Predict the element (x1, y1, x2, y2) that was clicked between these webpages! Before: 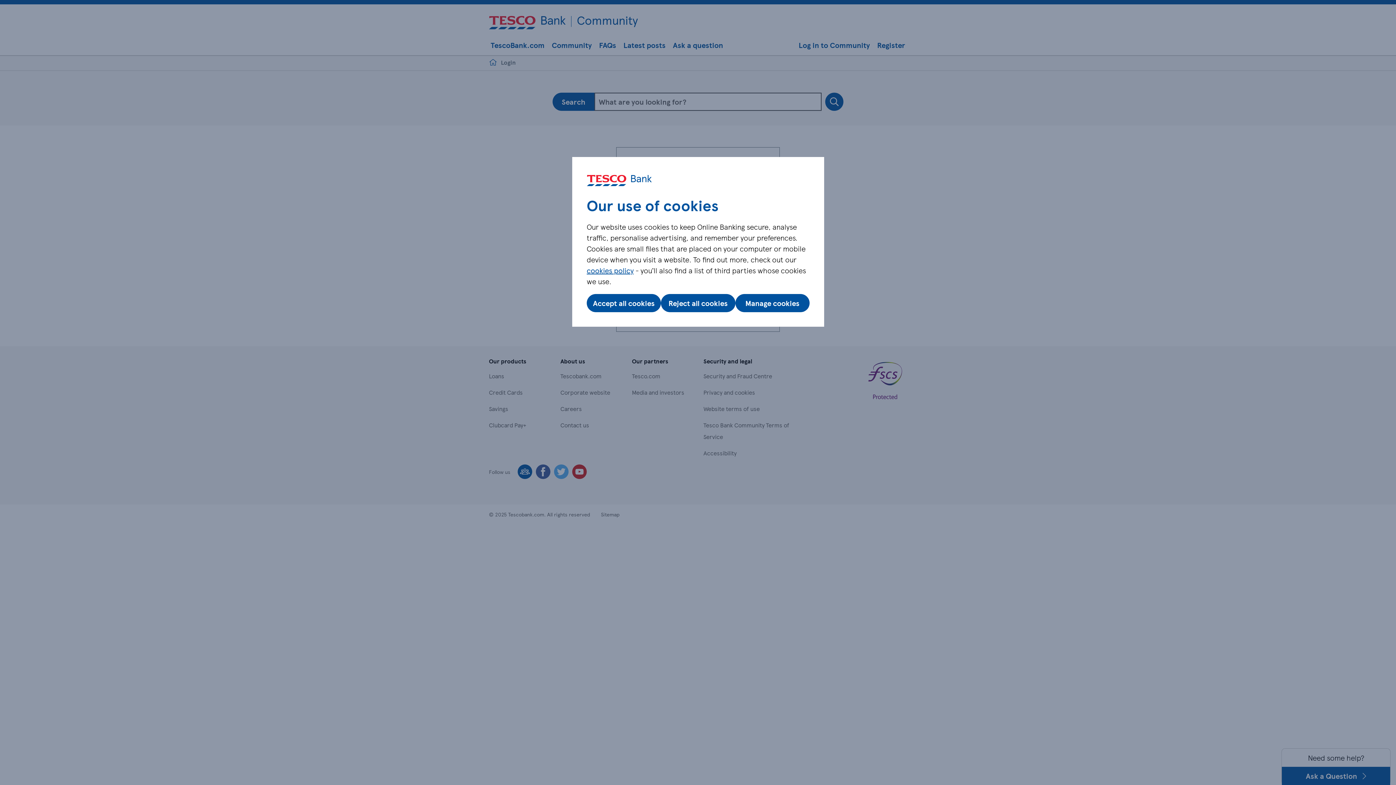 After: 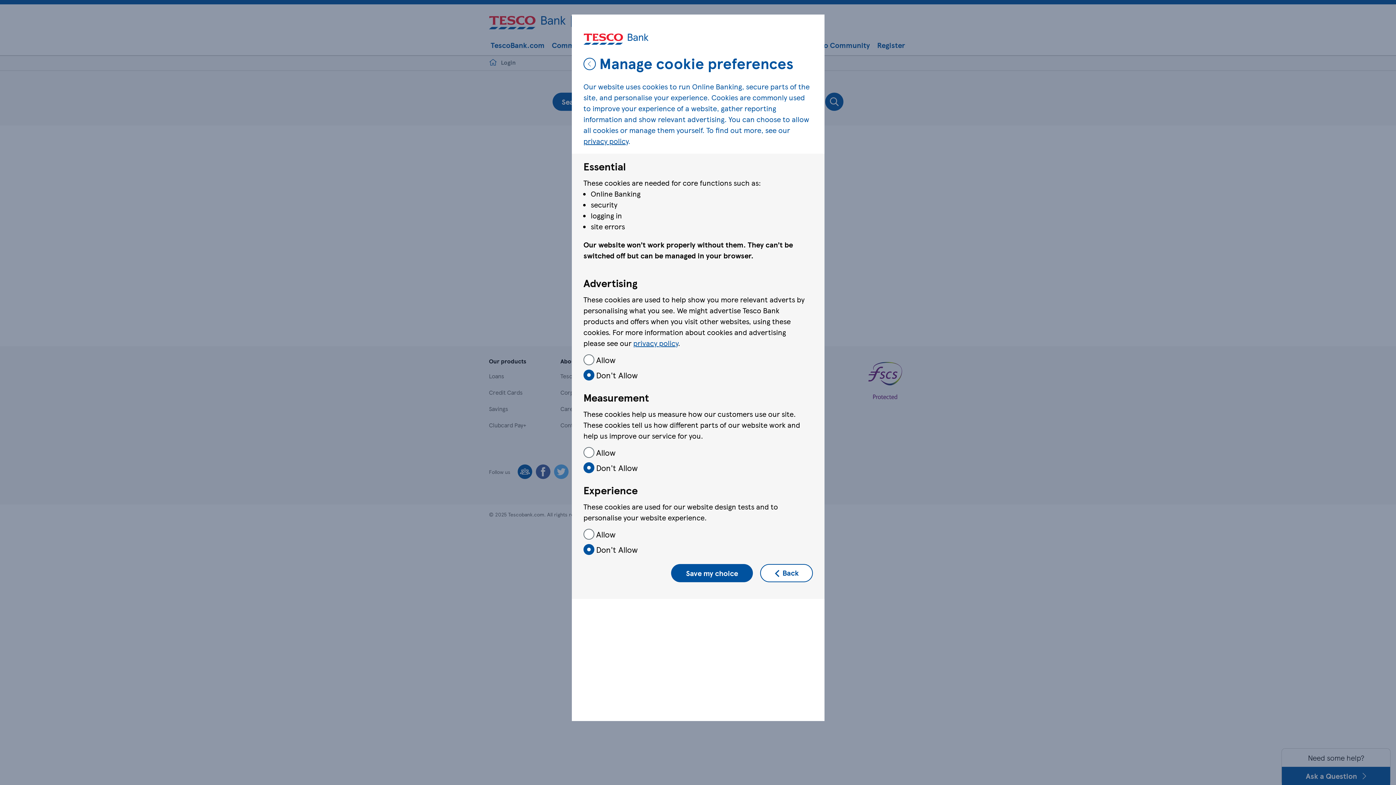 Action: label: Manage cookies bbox: (735, 294, 809, 312)